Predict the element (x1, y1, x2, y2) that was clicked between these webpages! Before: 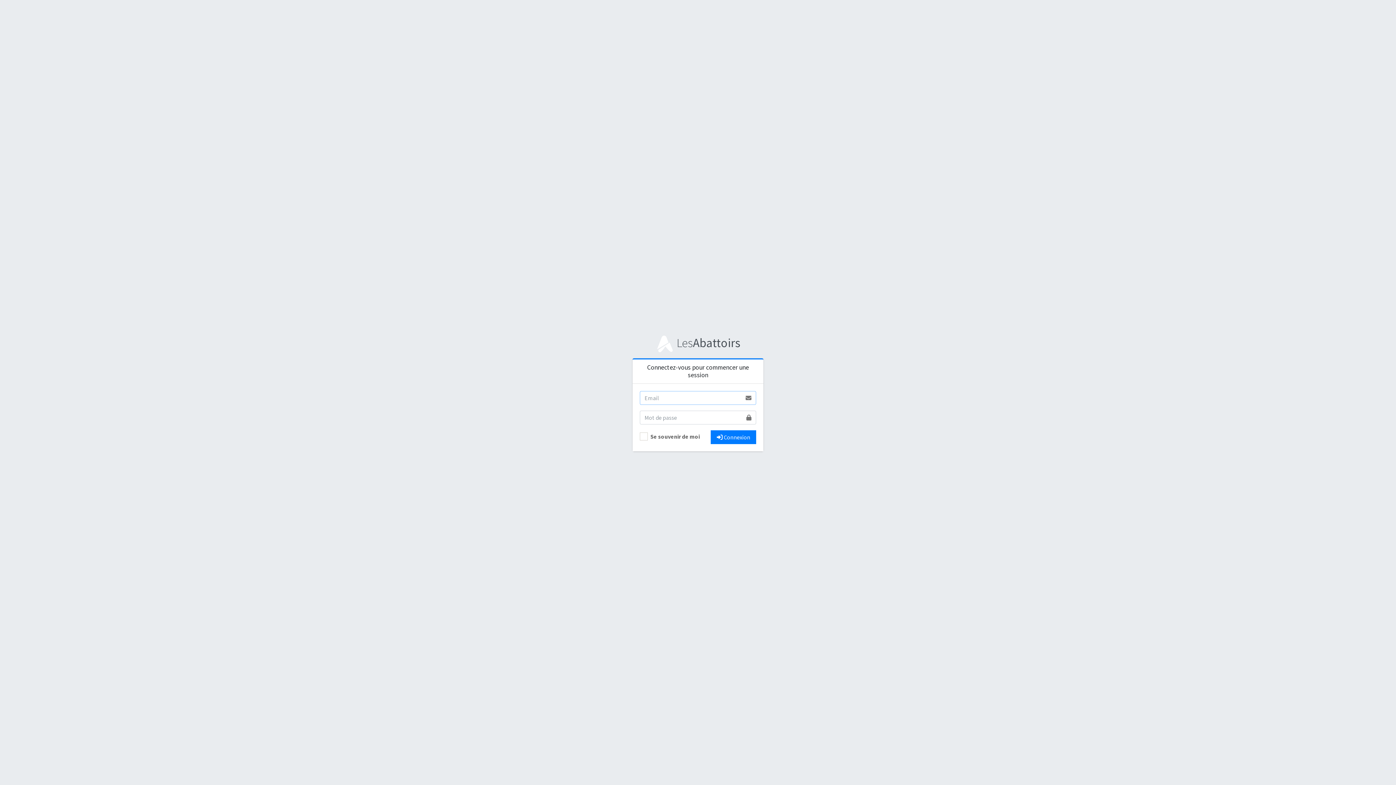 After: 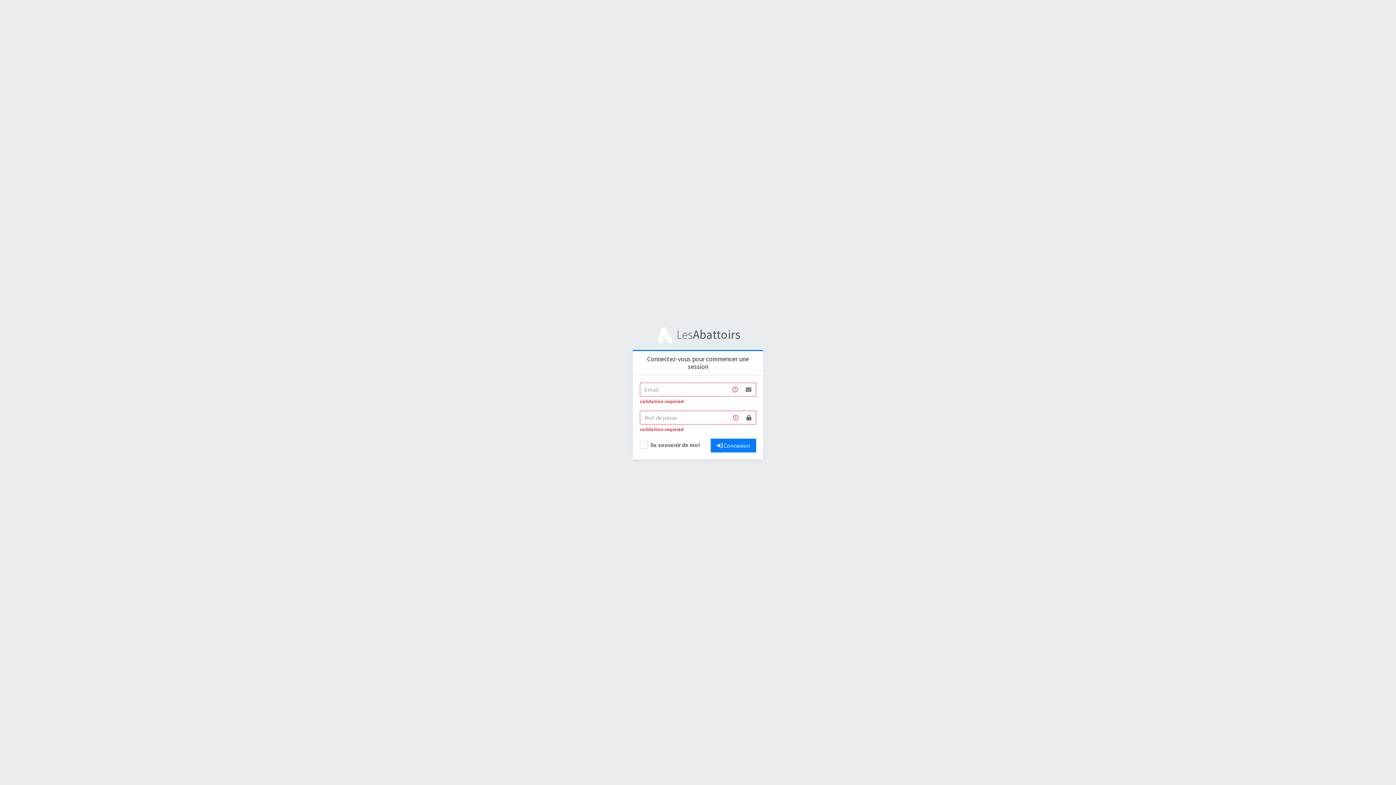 Action: bbox: (711, 430, 756, 444) label:  Connexion